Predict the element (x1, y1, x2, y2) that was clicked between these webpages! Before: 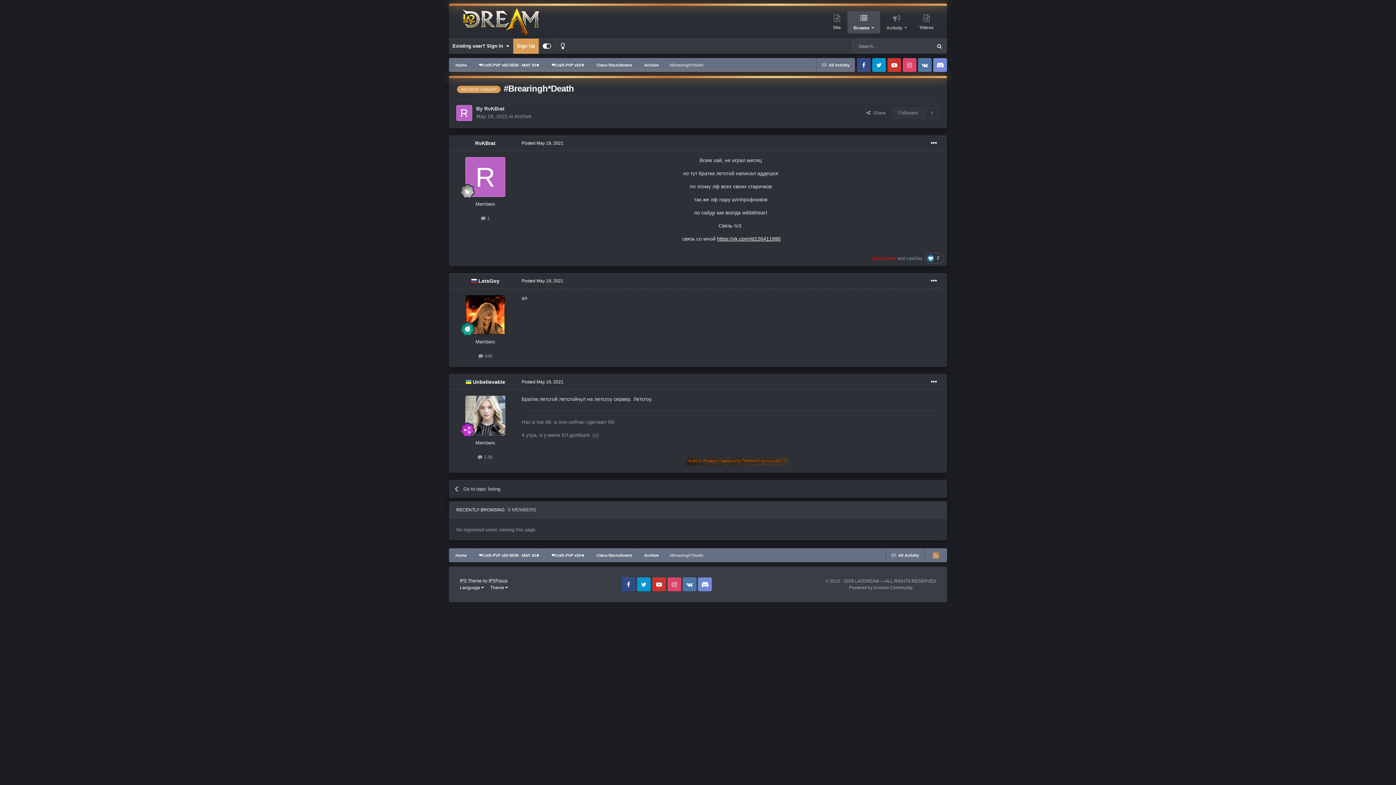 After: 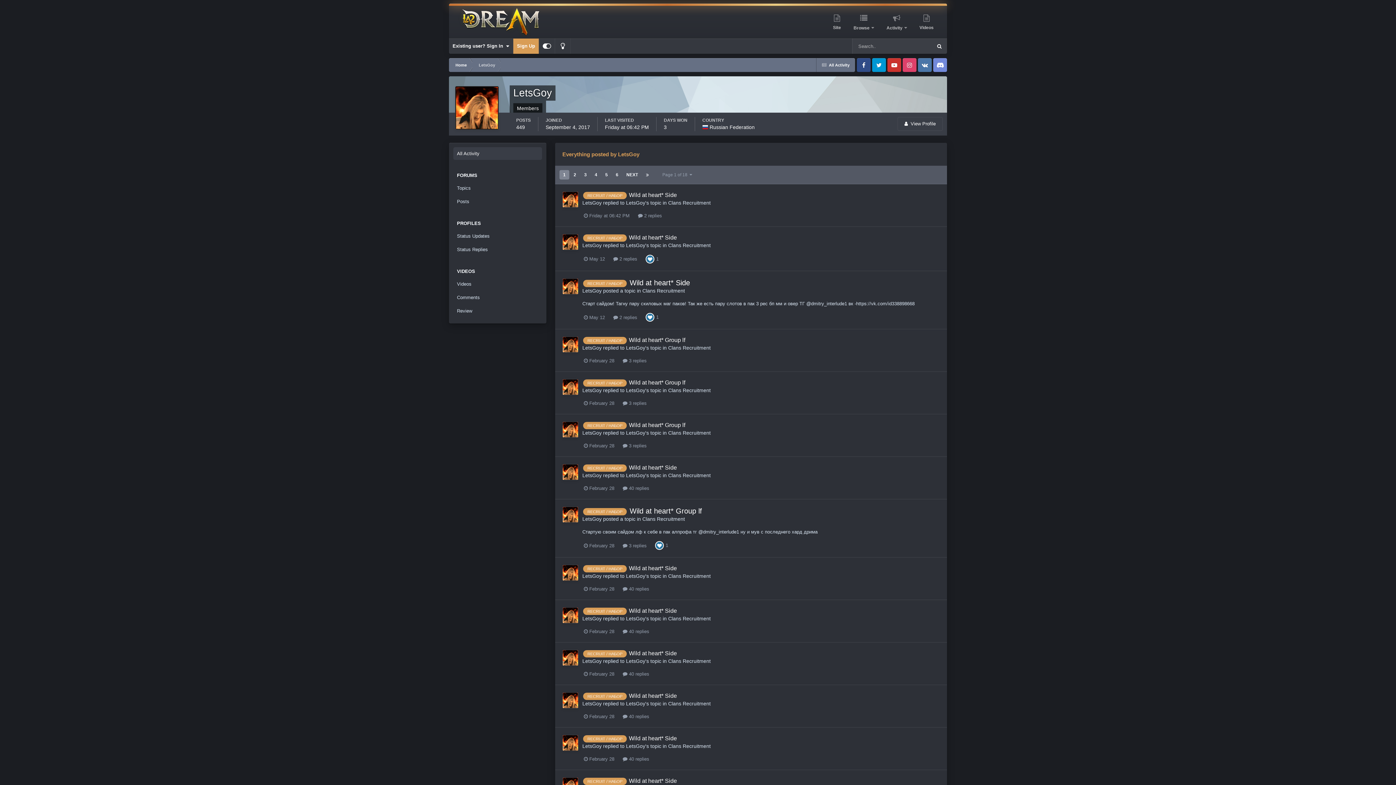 Action: label:  449 bbox: (478, 353, 492, 359)